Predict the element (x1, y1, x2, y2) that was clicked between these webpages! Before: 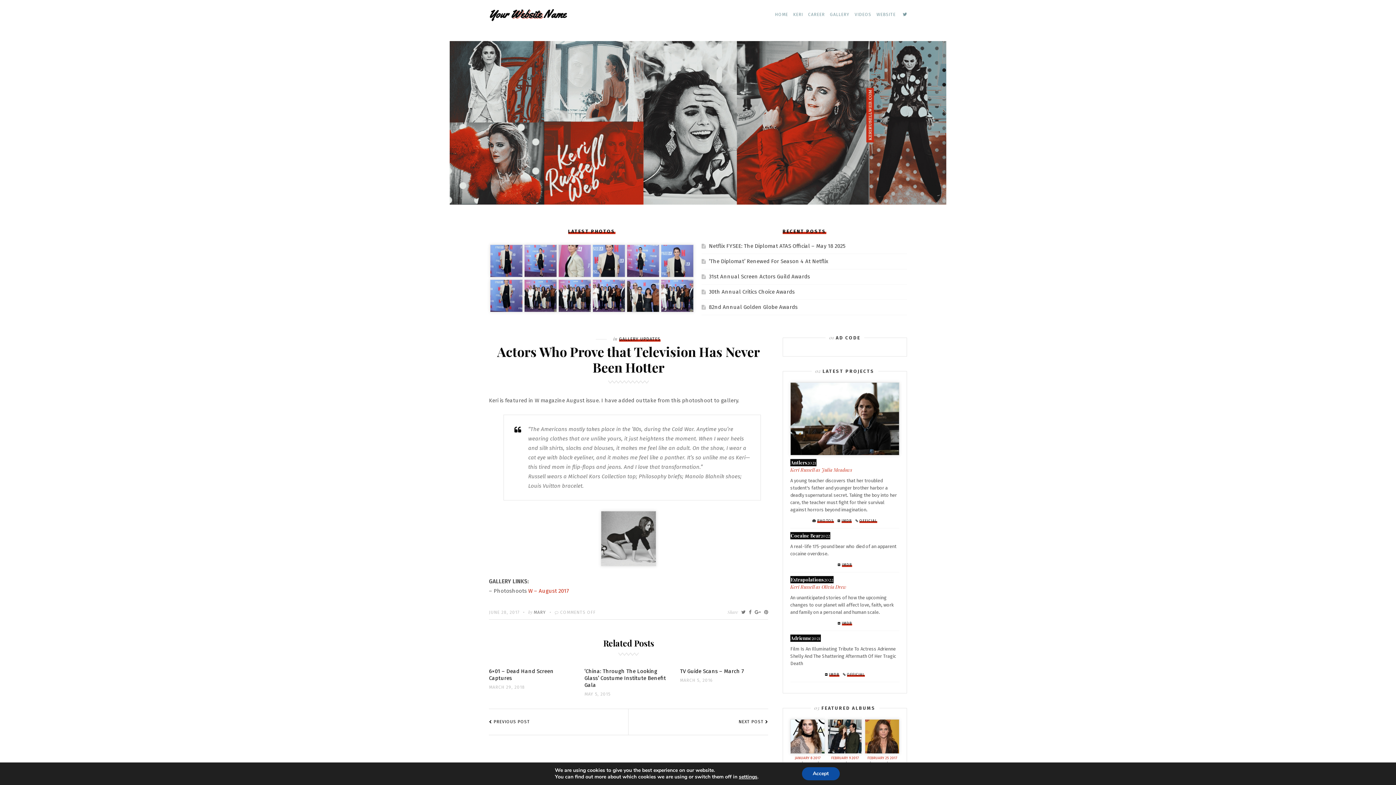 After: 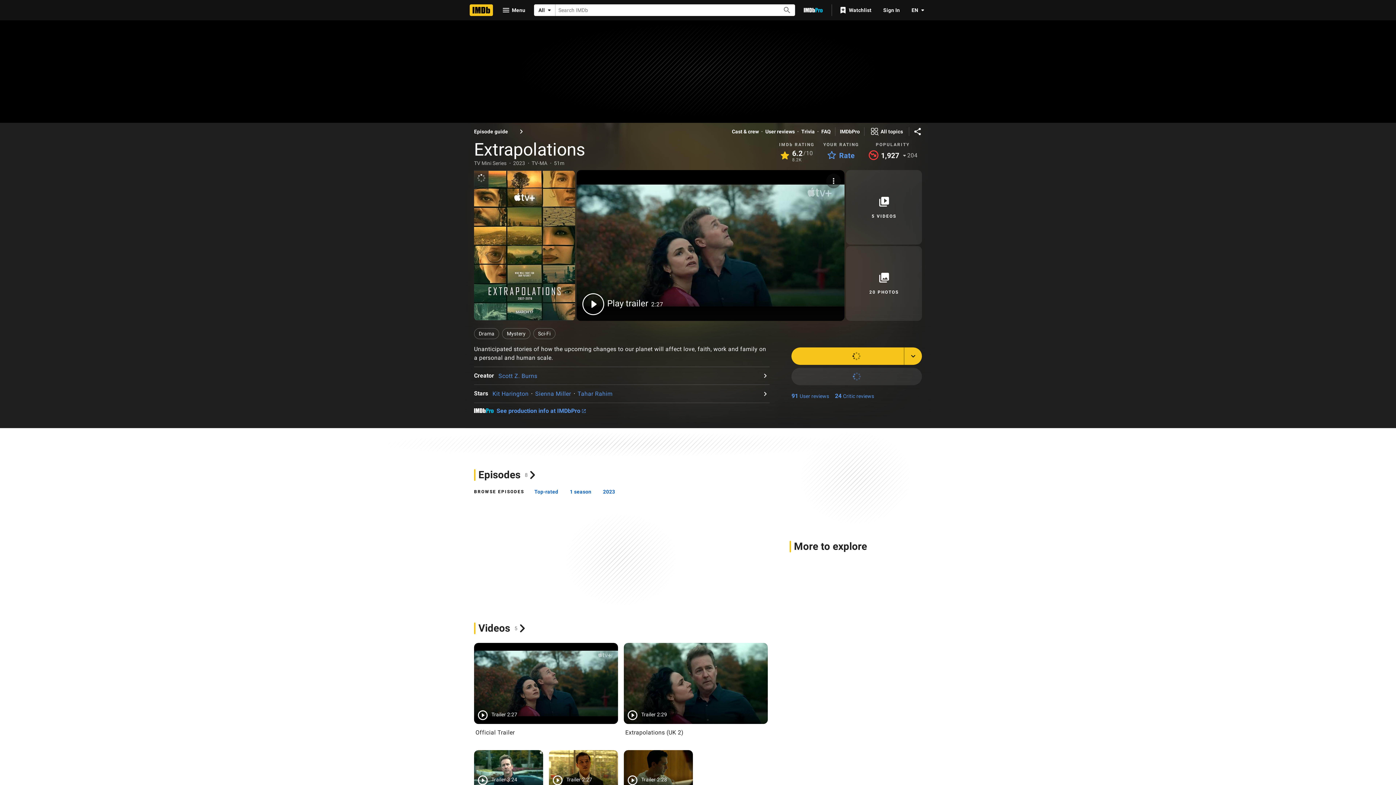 Action: label: IMDB bbox: (842, 621, 852, 625)